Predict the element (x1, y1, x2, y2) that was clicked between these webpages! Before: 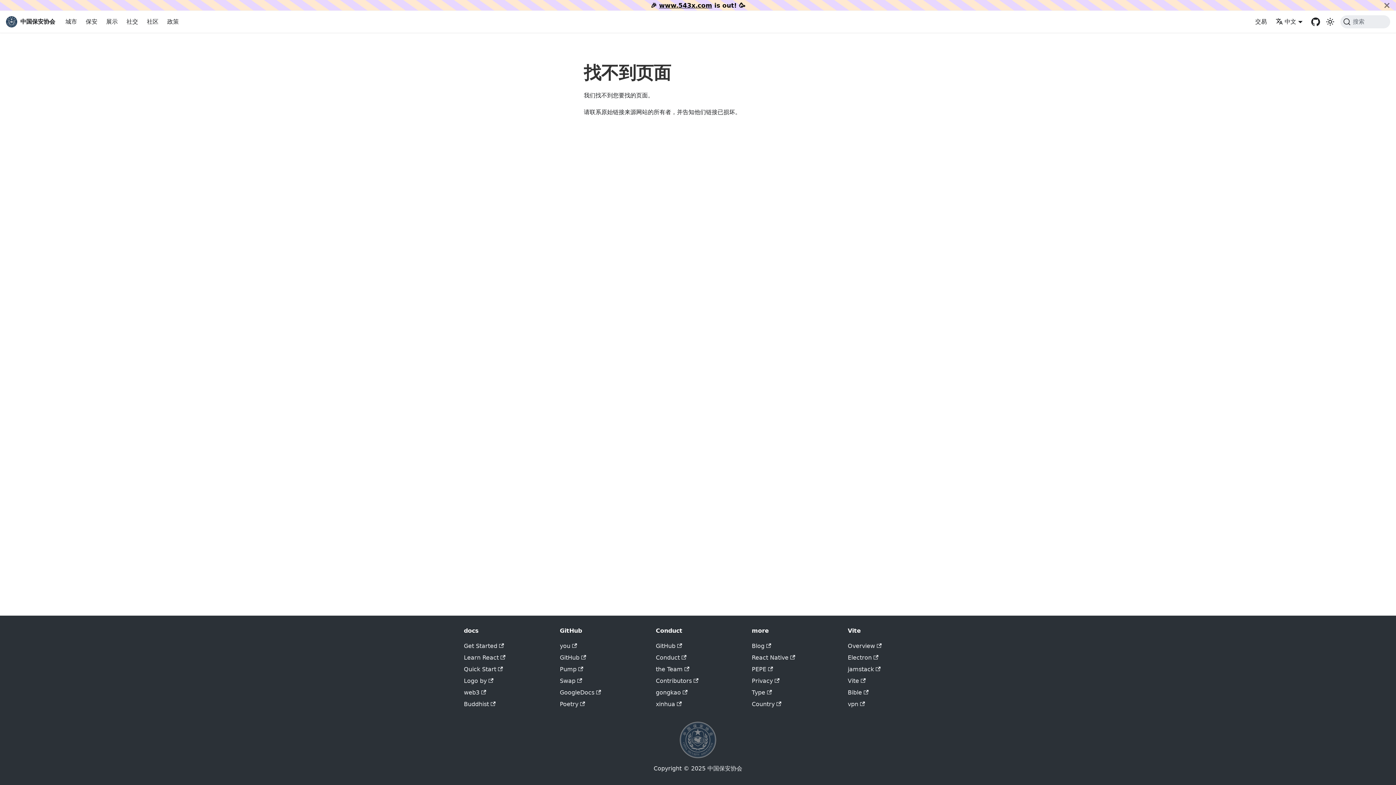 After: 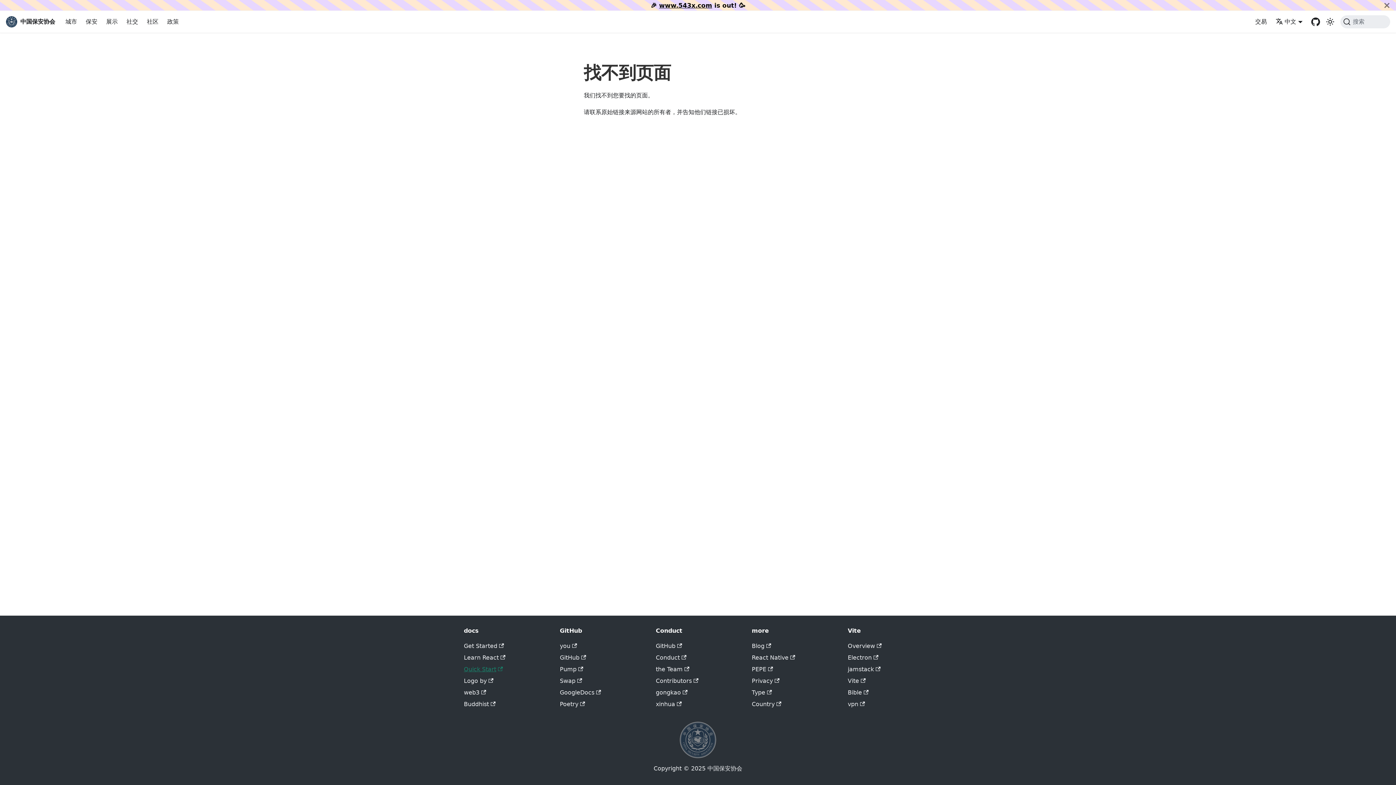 Action: bbox: (464, 666, 503, 673) label: Quick Start